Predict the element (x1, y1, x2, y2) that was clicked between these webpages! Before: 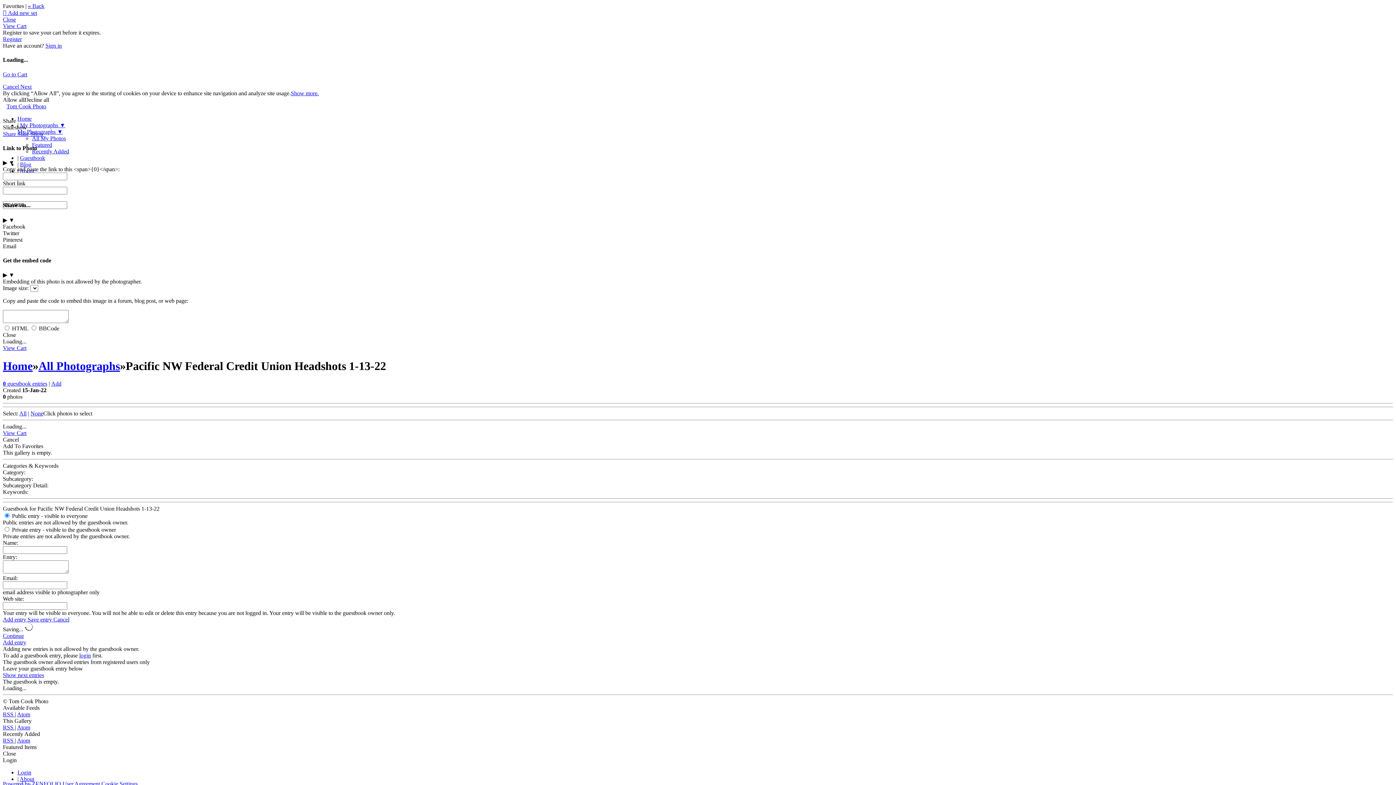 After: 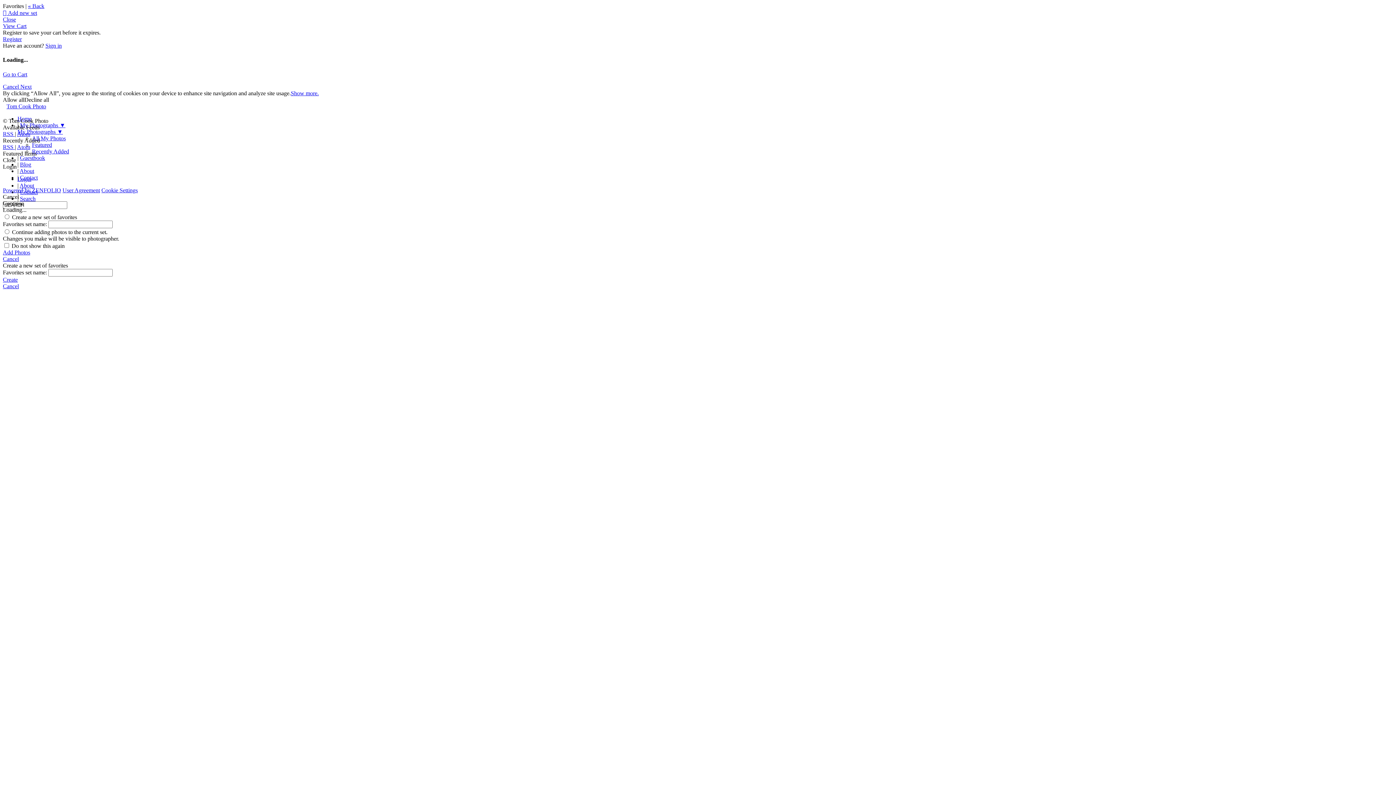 Action: label: Featured bbox: (32, 141, 52, 147)